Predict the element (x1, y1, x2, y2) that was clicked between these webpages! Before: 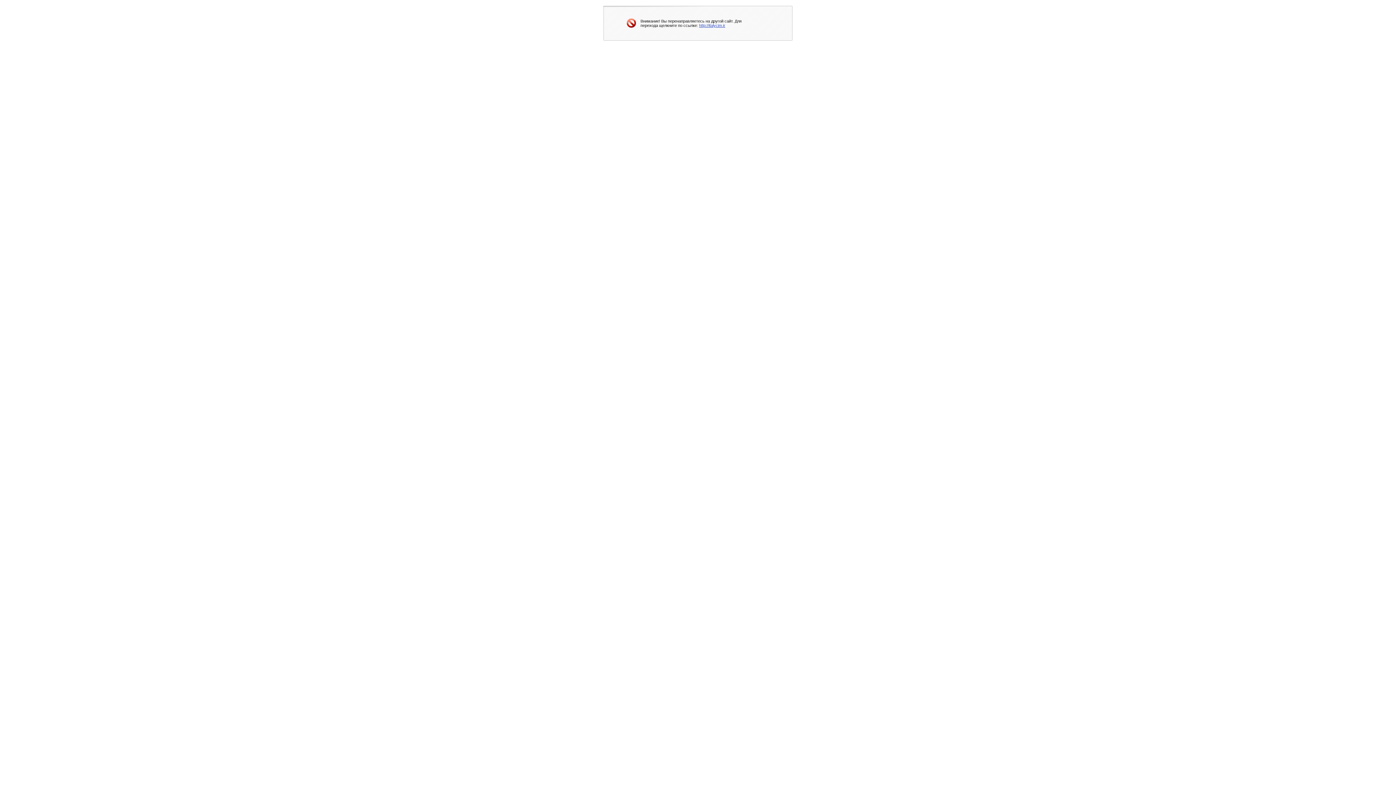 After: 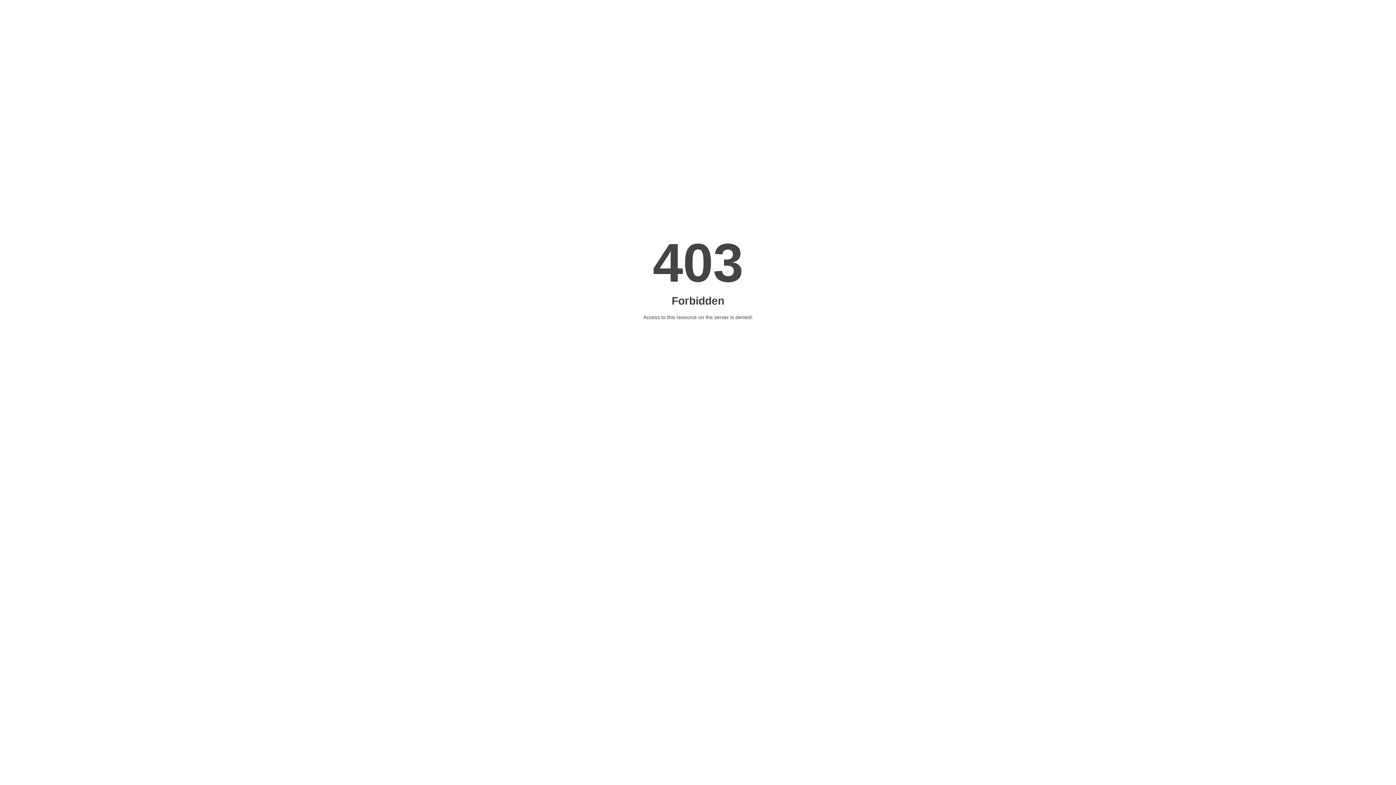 Action: label: http://italycim.ir bbox: (699, 23, 725, 27)